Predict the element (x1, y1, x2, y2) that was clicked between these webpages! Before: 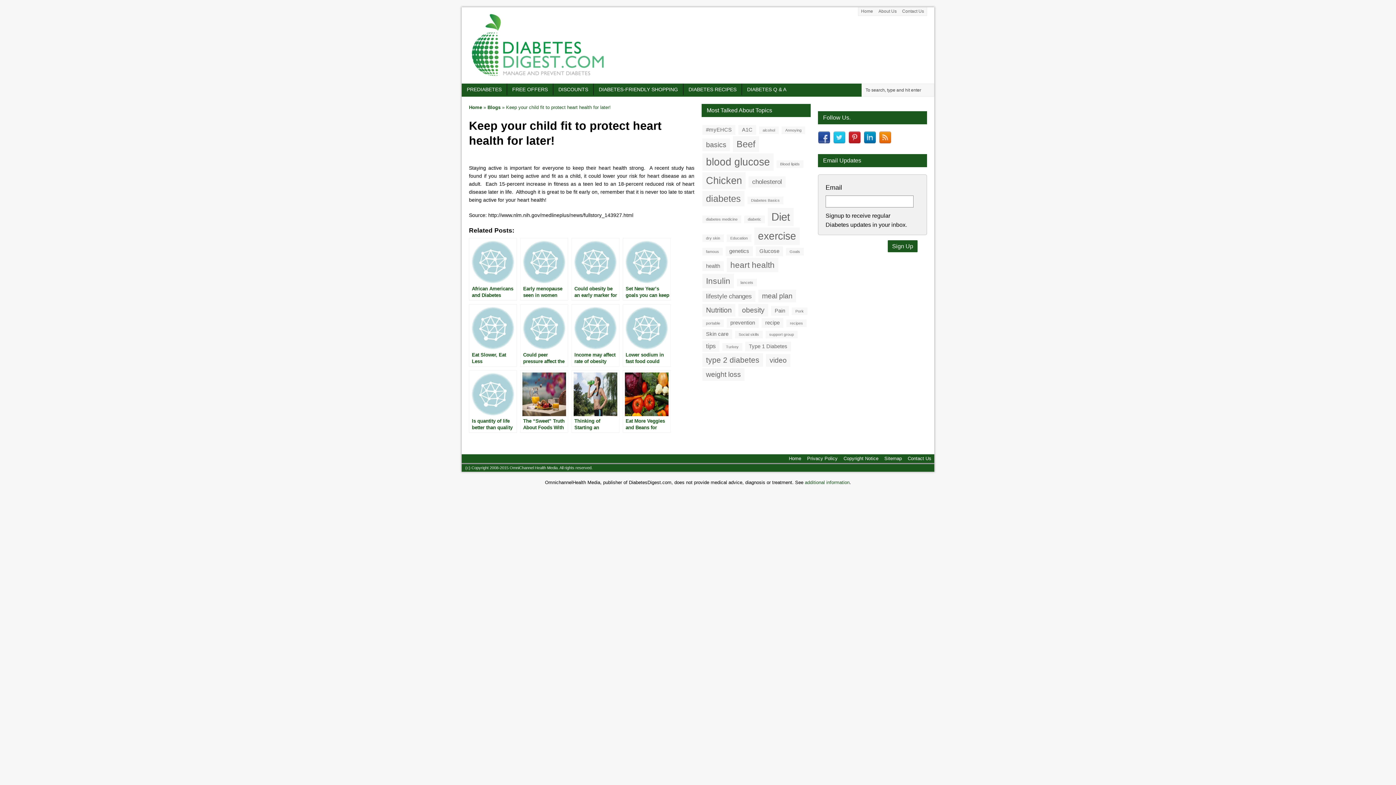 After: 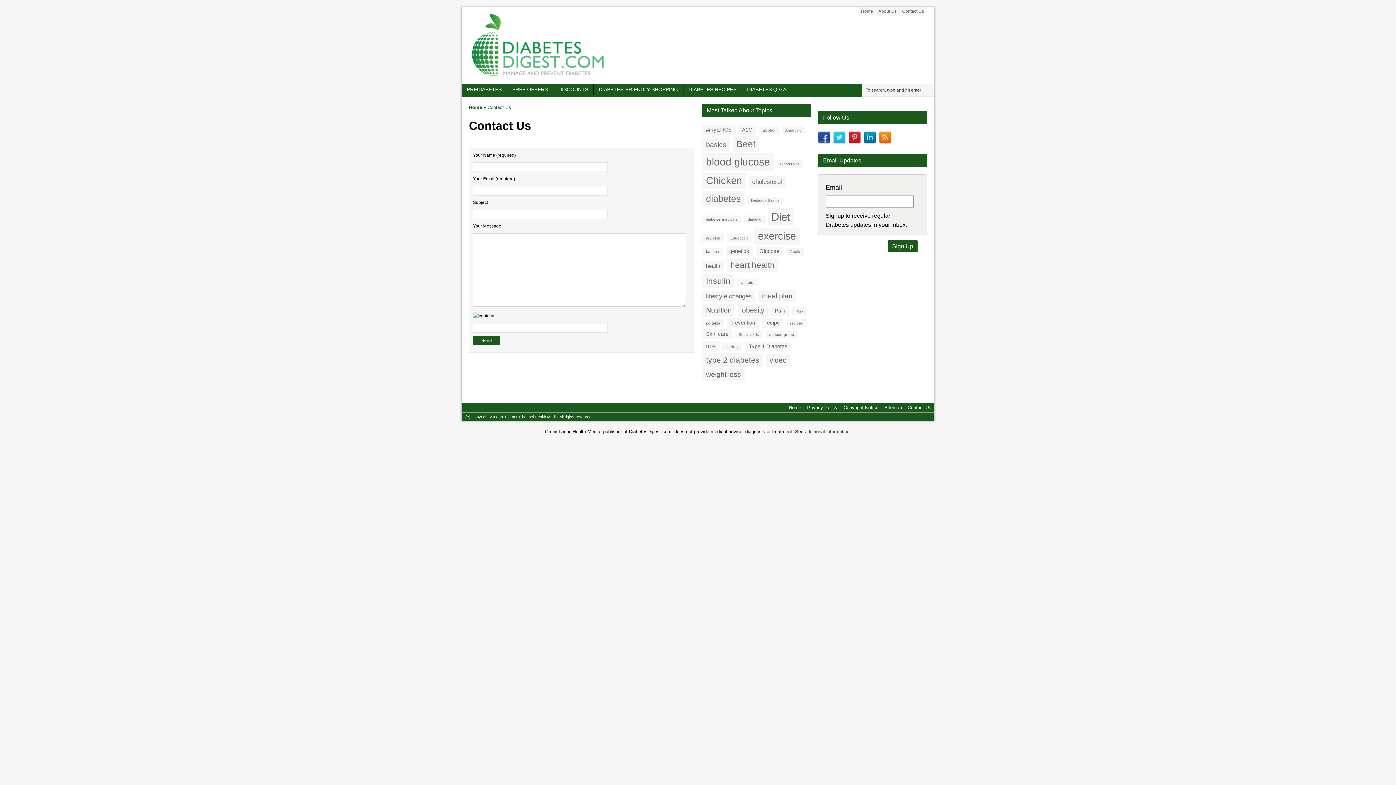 Action: label: Contact Us bbox: (905, 454, 934, 463)